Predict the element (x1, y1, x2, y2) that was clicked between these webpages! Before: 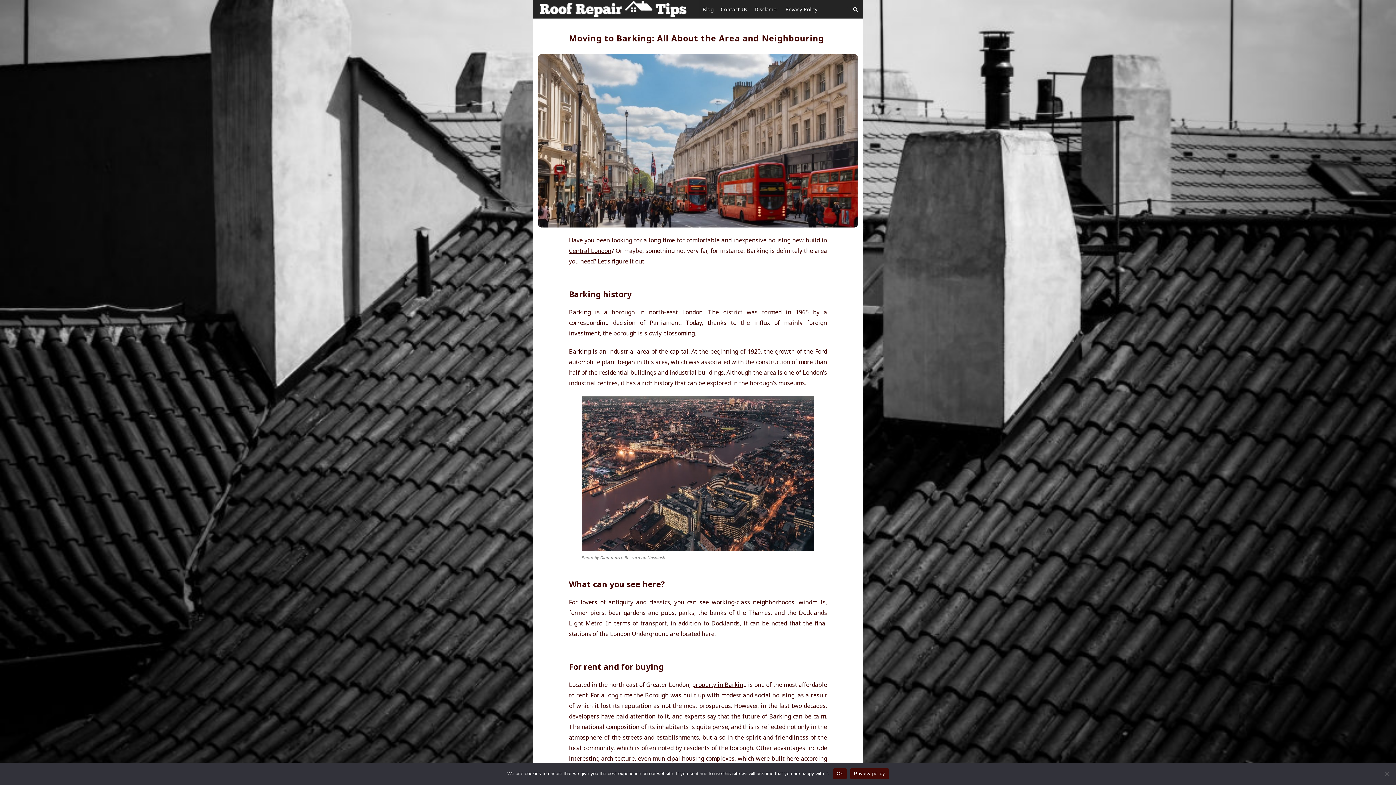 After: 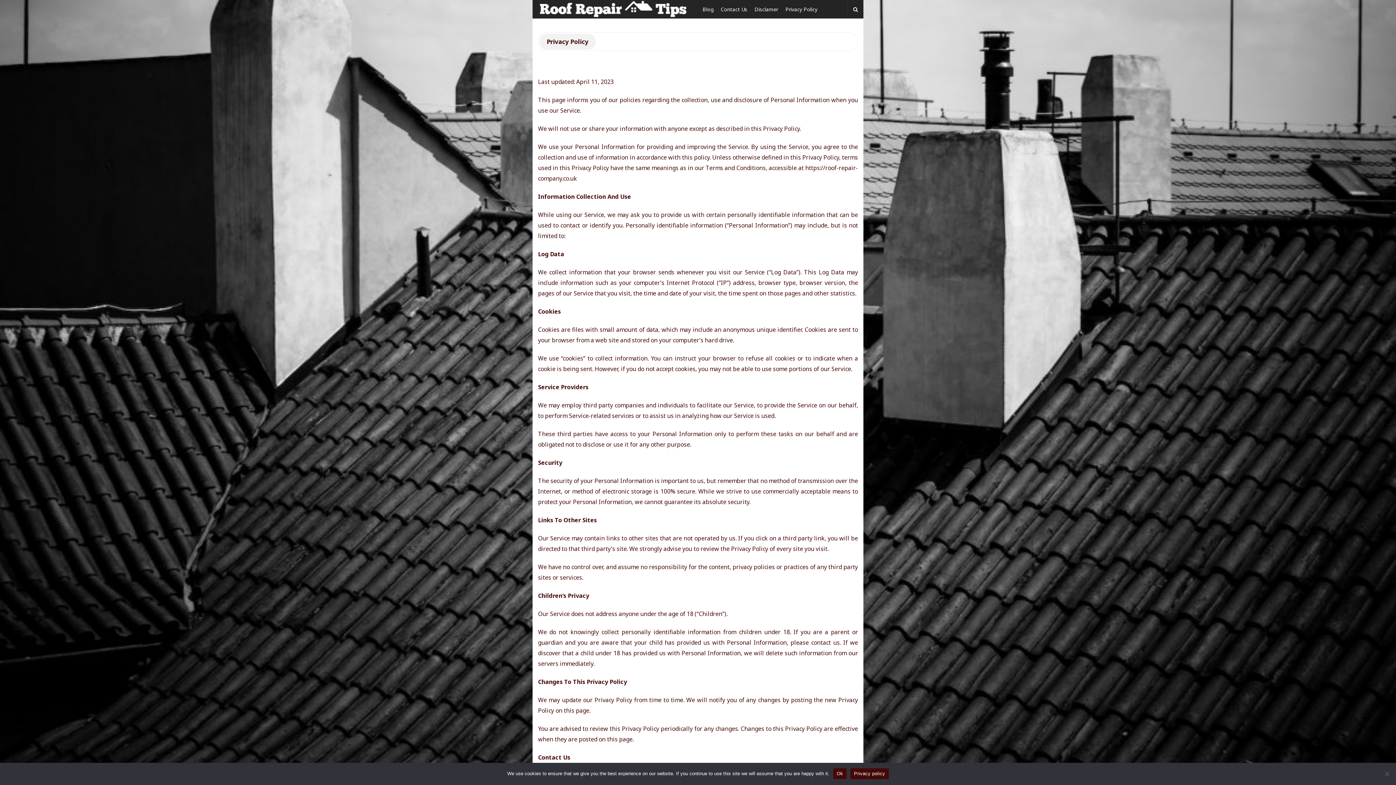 Action: bbox: (781, 0, 821, 17) label: Privacy Policy